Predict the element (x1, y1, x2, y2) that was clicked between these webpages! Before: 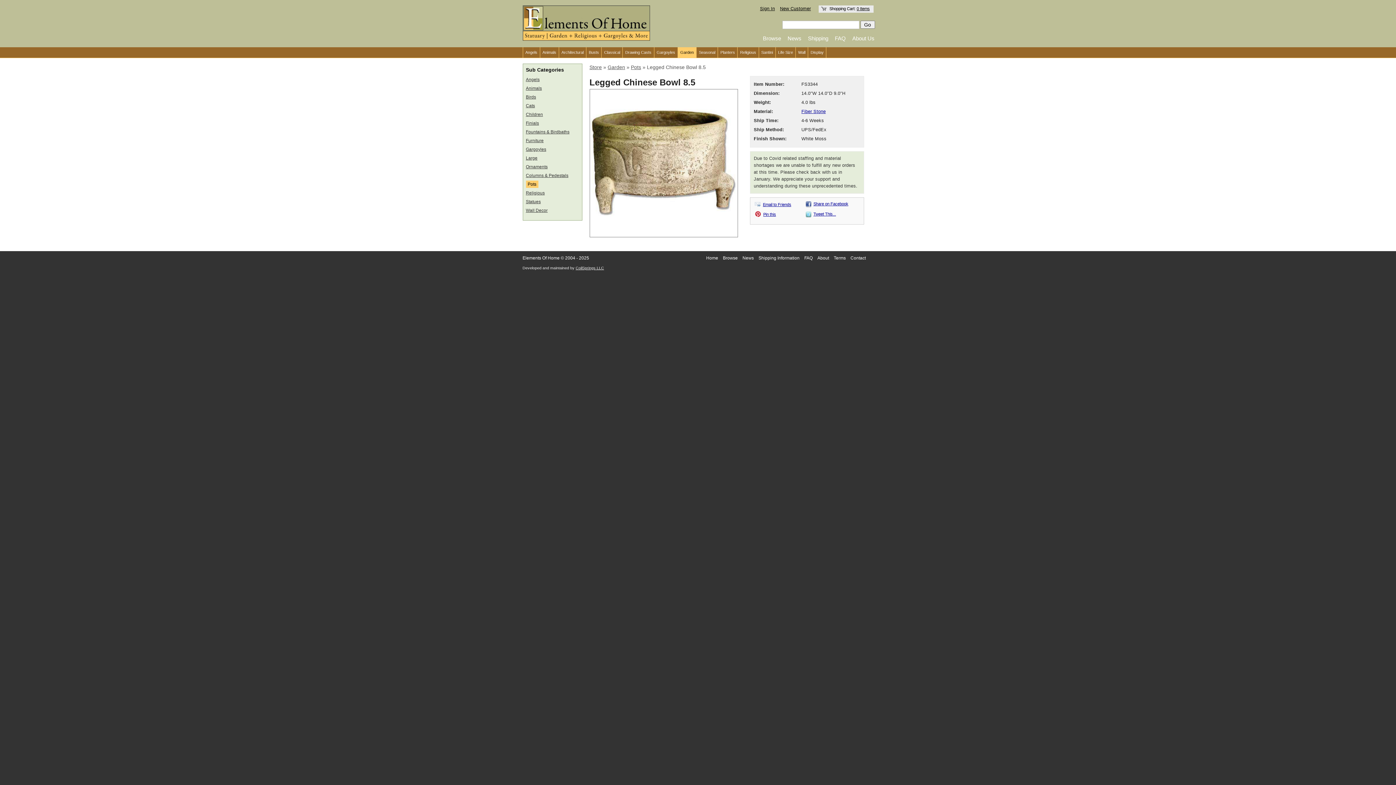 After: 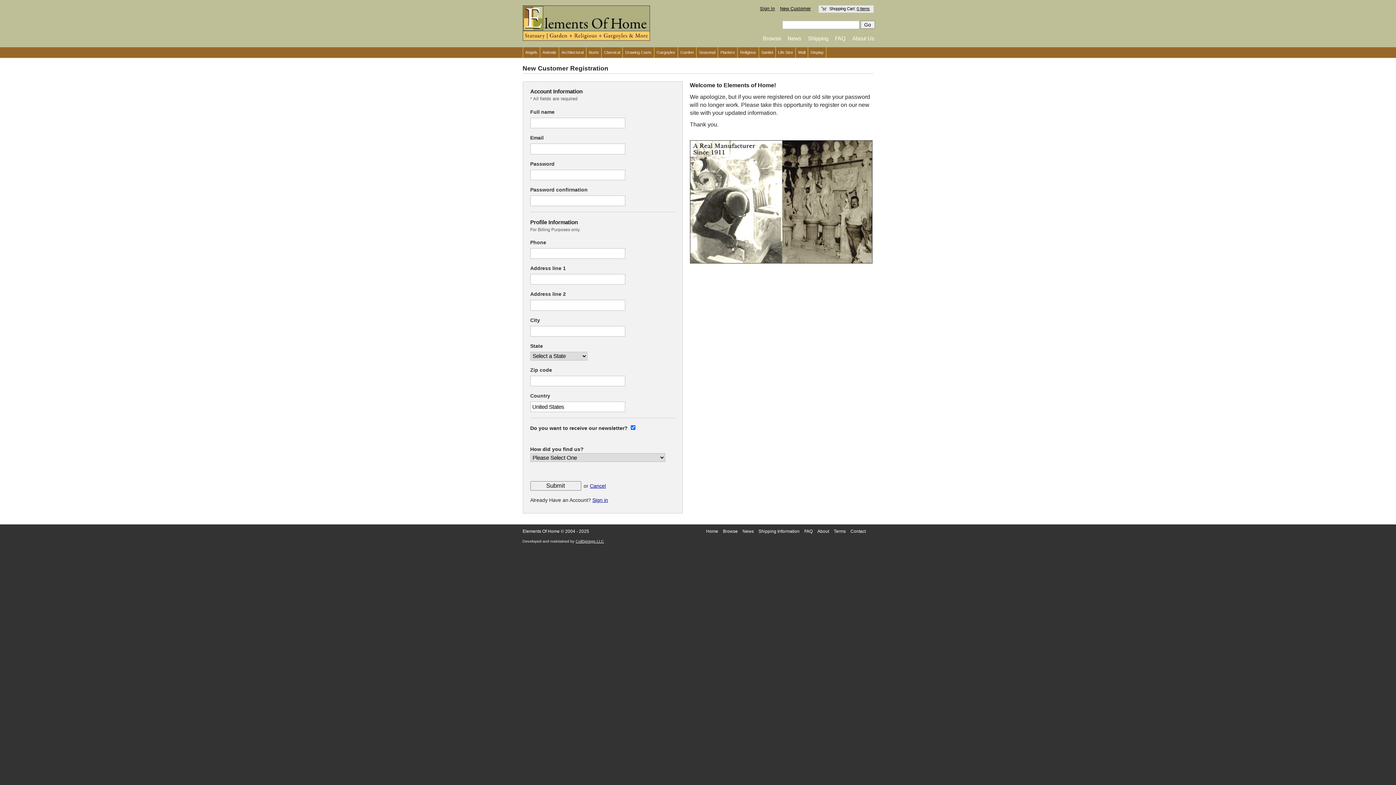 Action: label: New Customer bbox: (780, 6, 811, 11)